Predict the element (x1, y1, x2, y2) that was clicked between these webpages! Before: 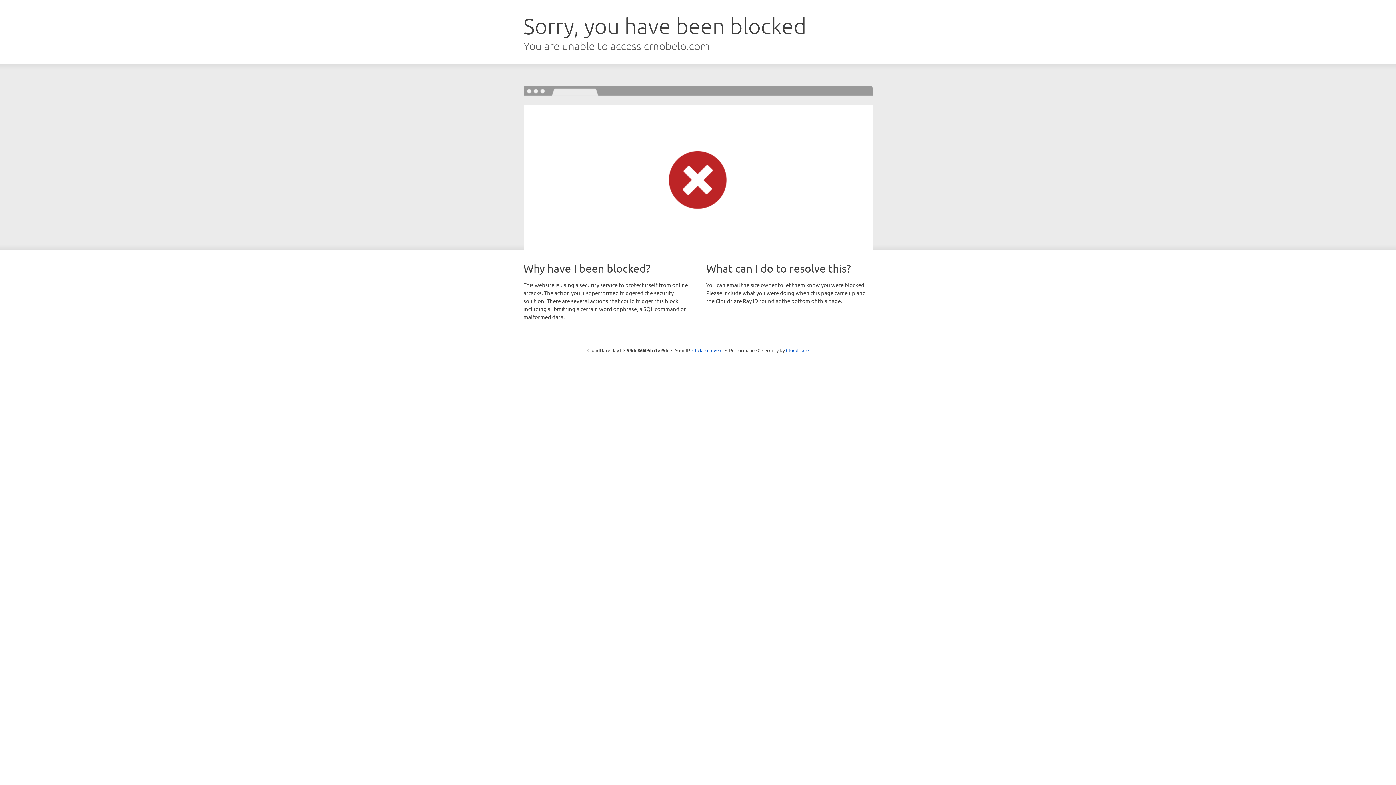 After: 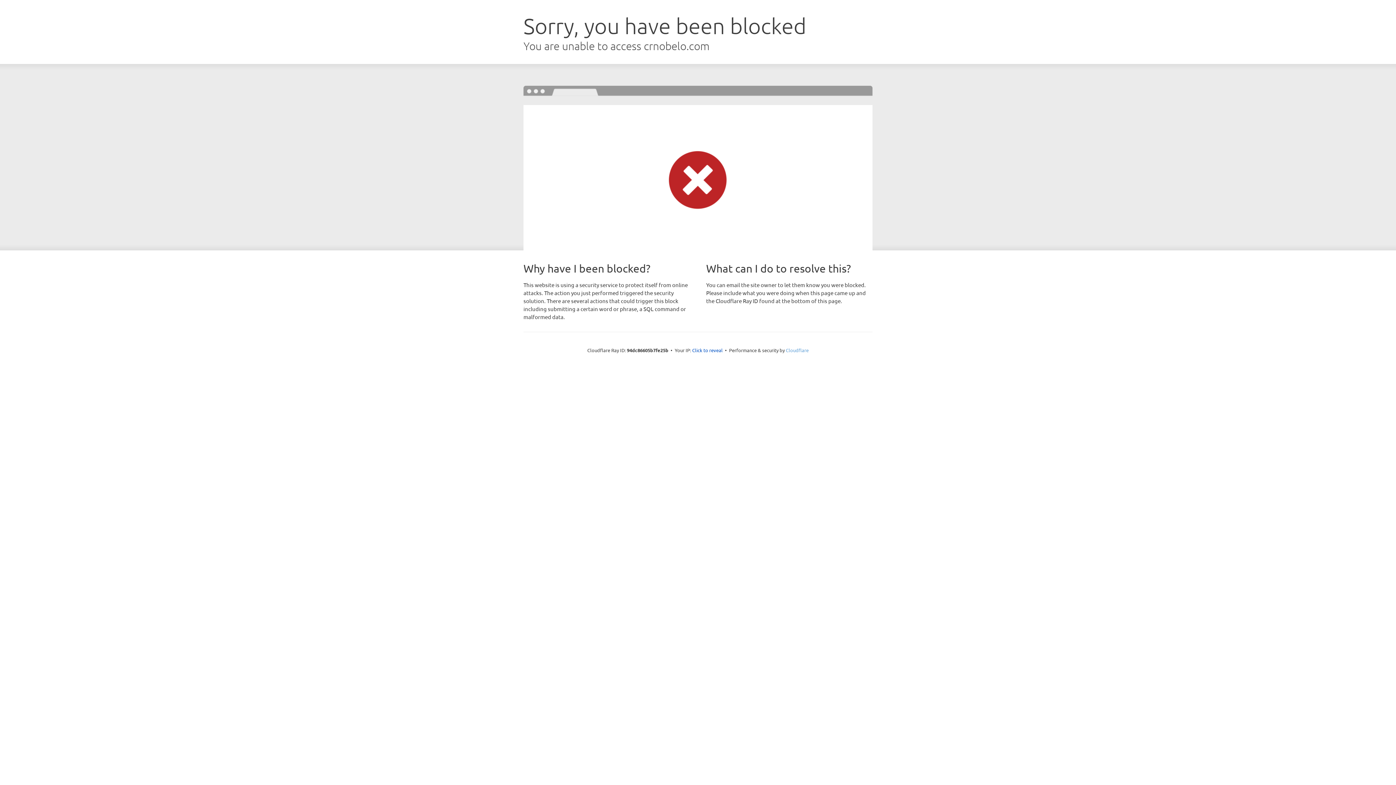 Action: bbox: (786, 347, 808, 353) label: Cloudflare